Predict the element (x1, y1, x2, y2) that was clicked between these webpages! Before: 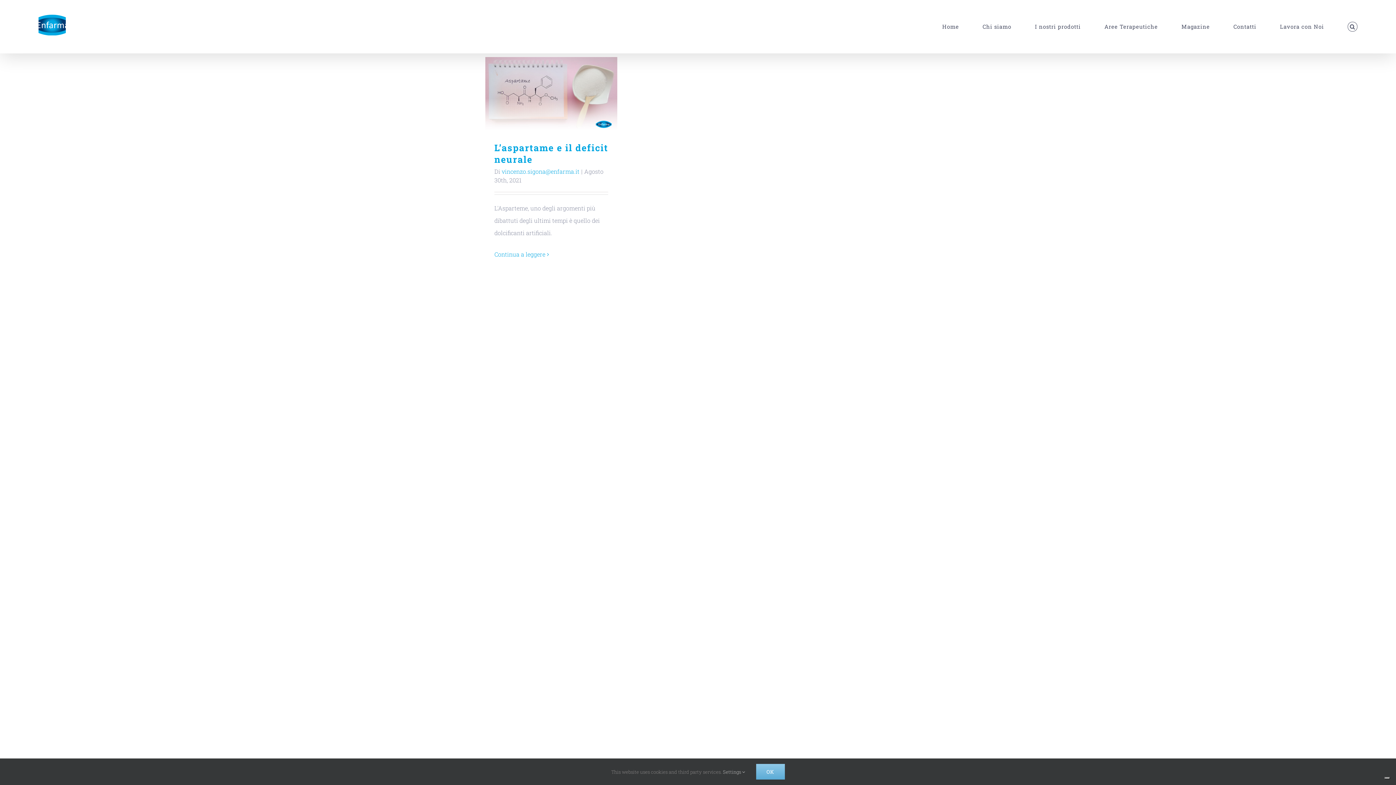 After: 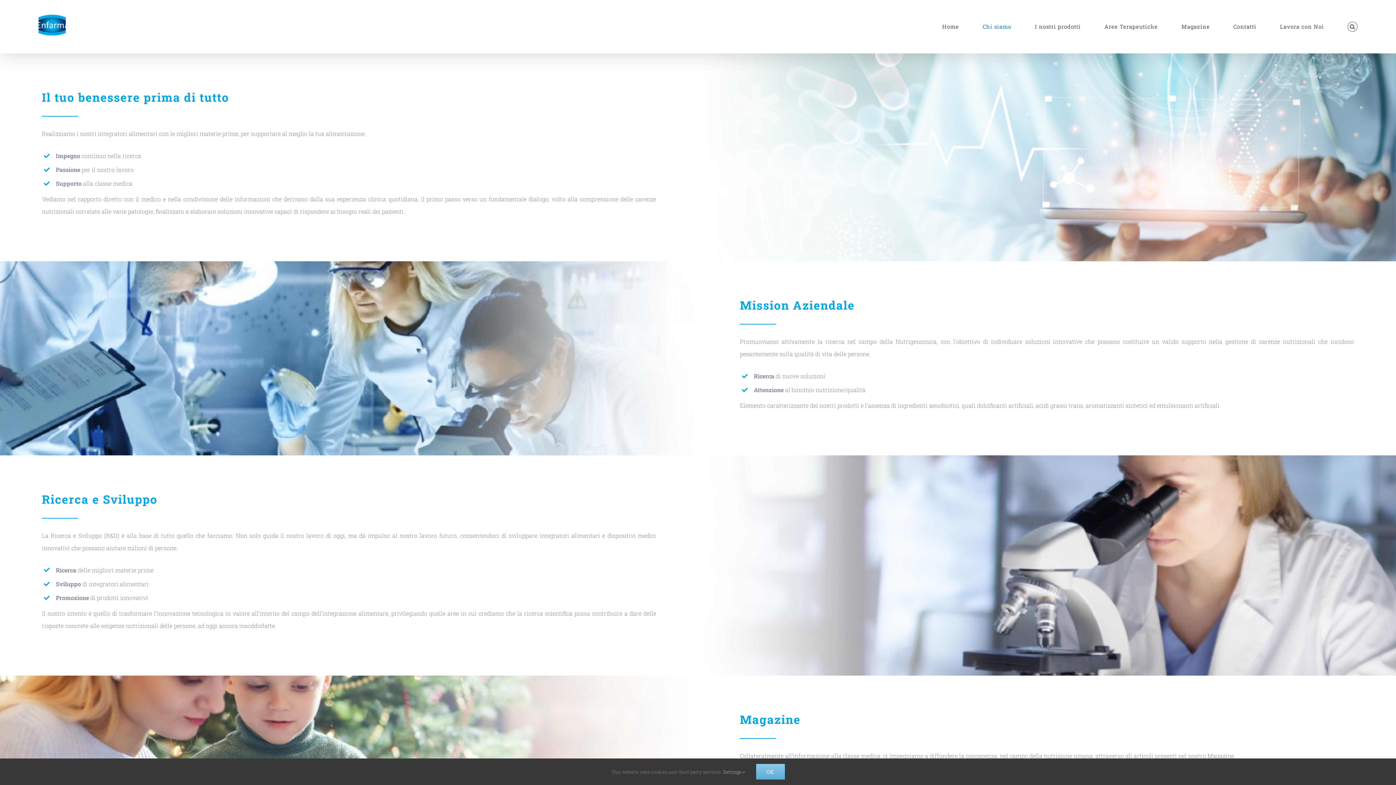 Action: label: Chi siamo bbox: (982, 3, 1011, 49)